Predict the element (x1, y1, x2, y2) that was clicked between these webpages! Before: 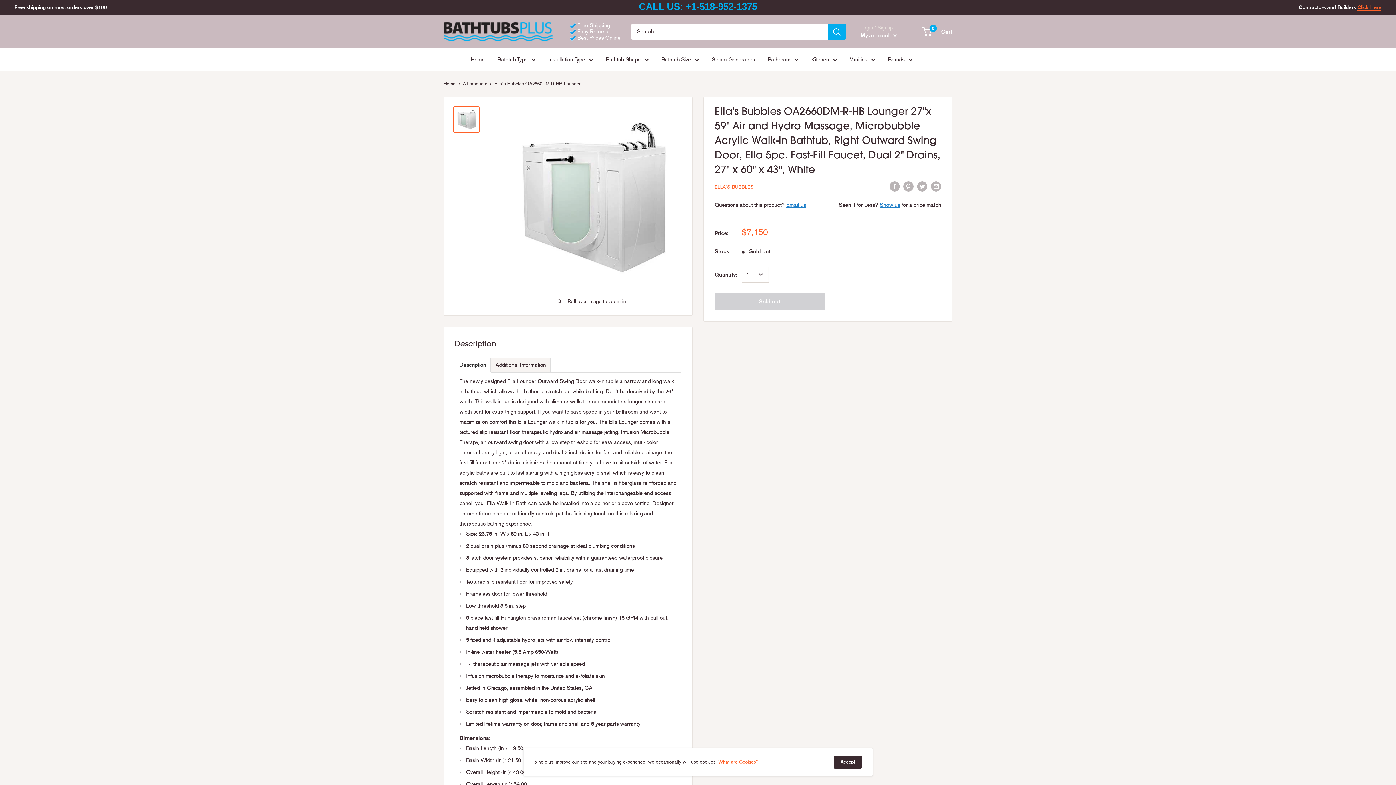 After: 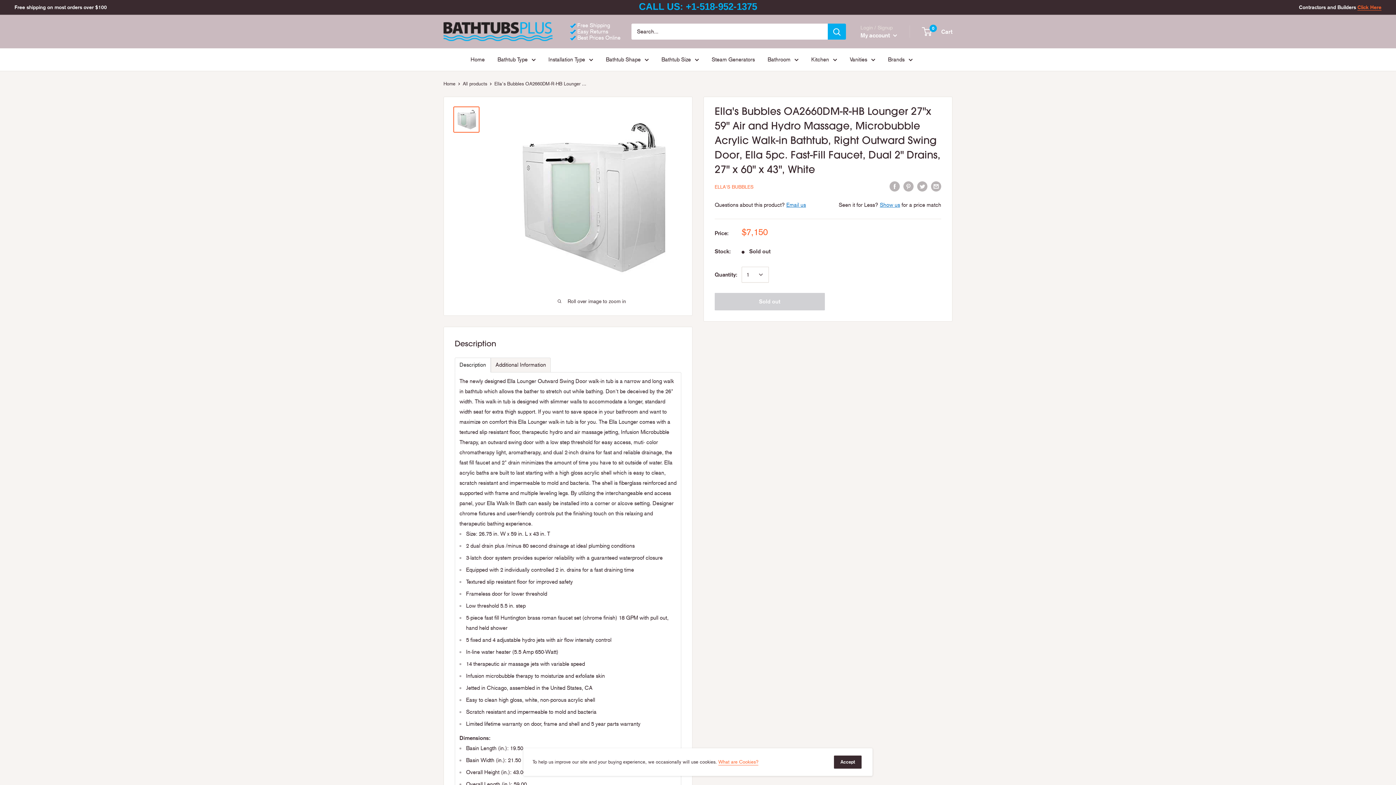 Action: label: Email us bbox: (786, 201, 806, 208)